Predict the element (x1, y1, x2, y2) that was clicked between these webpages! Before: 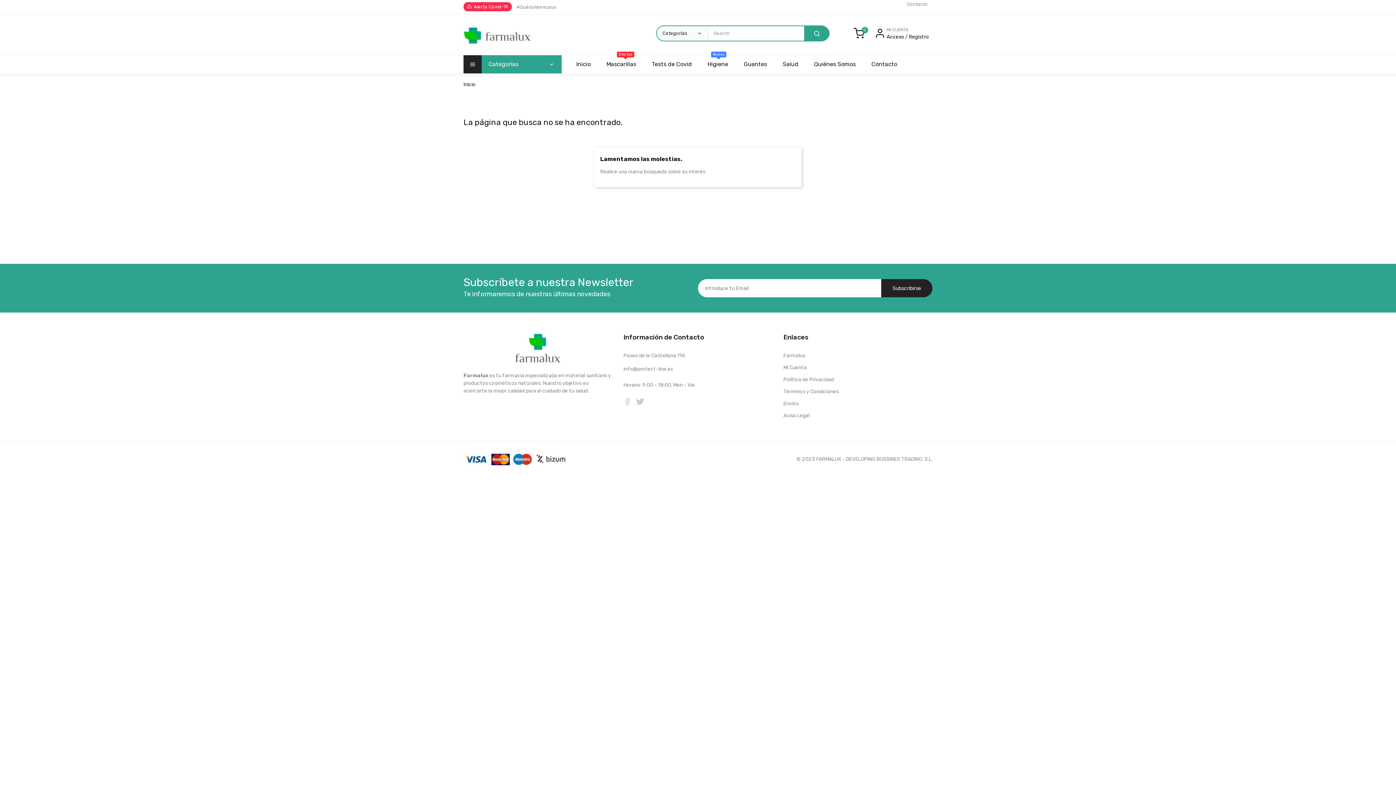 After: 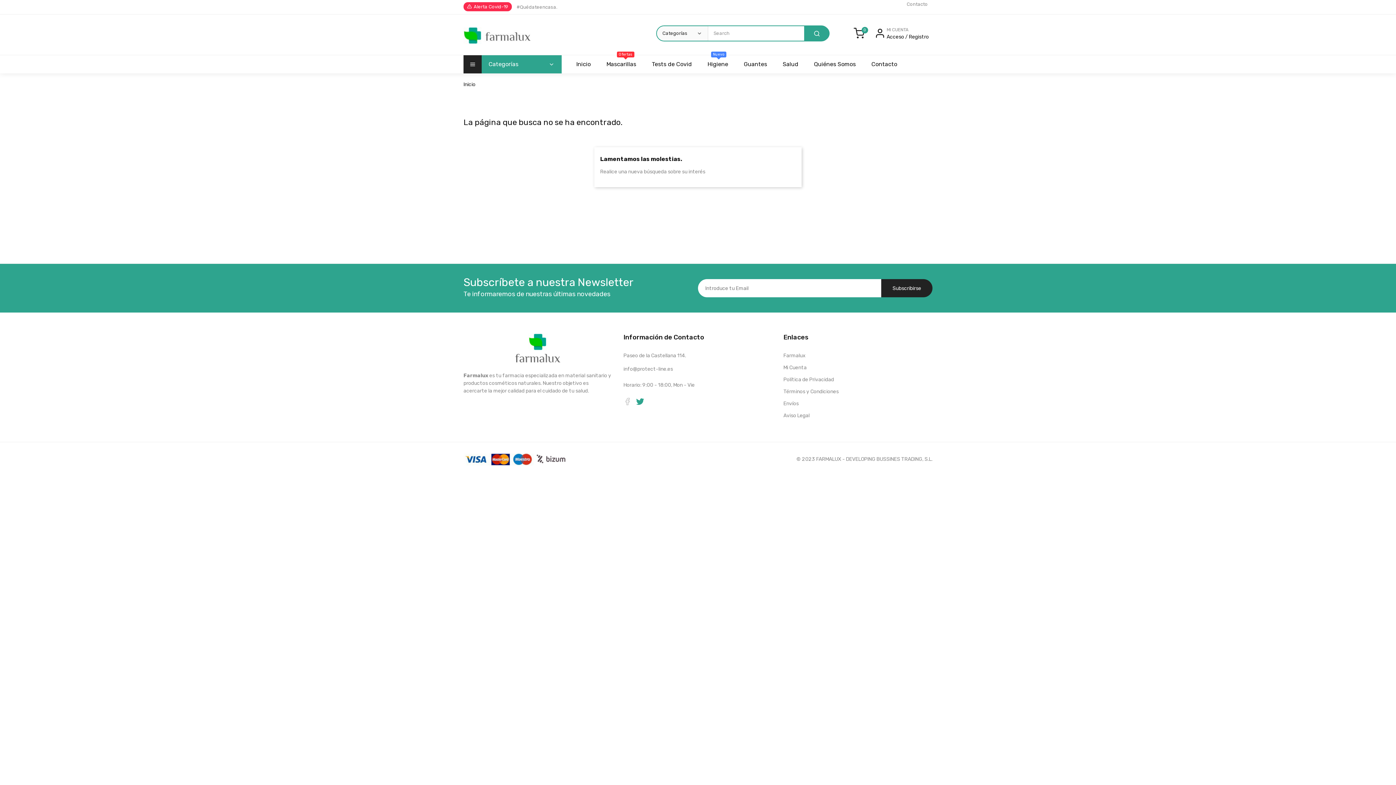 Action: bbox: (636, 396, 644, 408)